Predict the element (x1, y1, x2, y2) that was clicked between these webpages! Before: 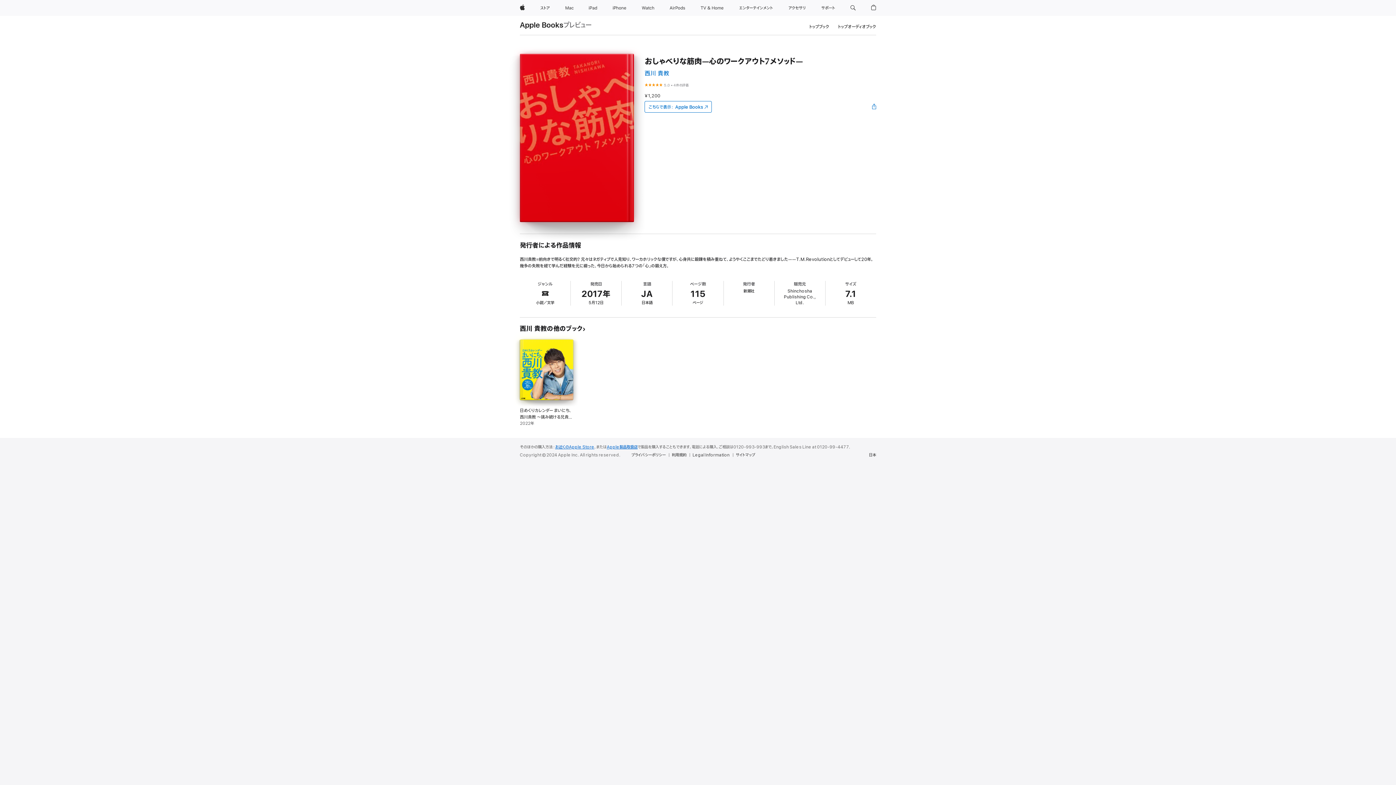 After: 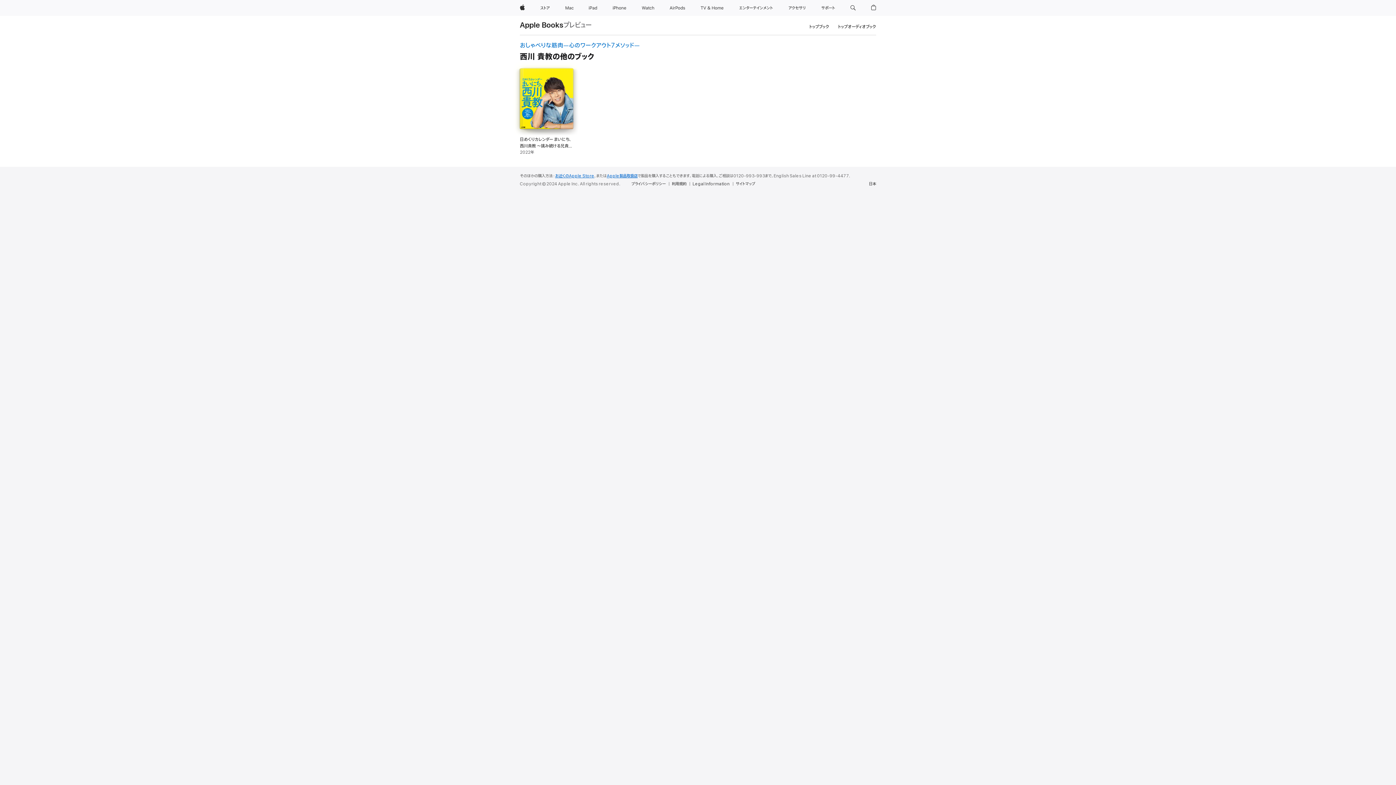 Action: label: 西川 貴教の他のブック bbox: (520, 324, 585, 333)